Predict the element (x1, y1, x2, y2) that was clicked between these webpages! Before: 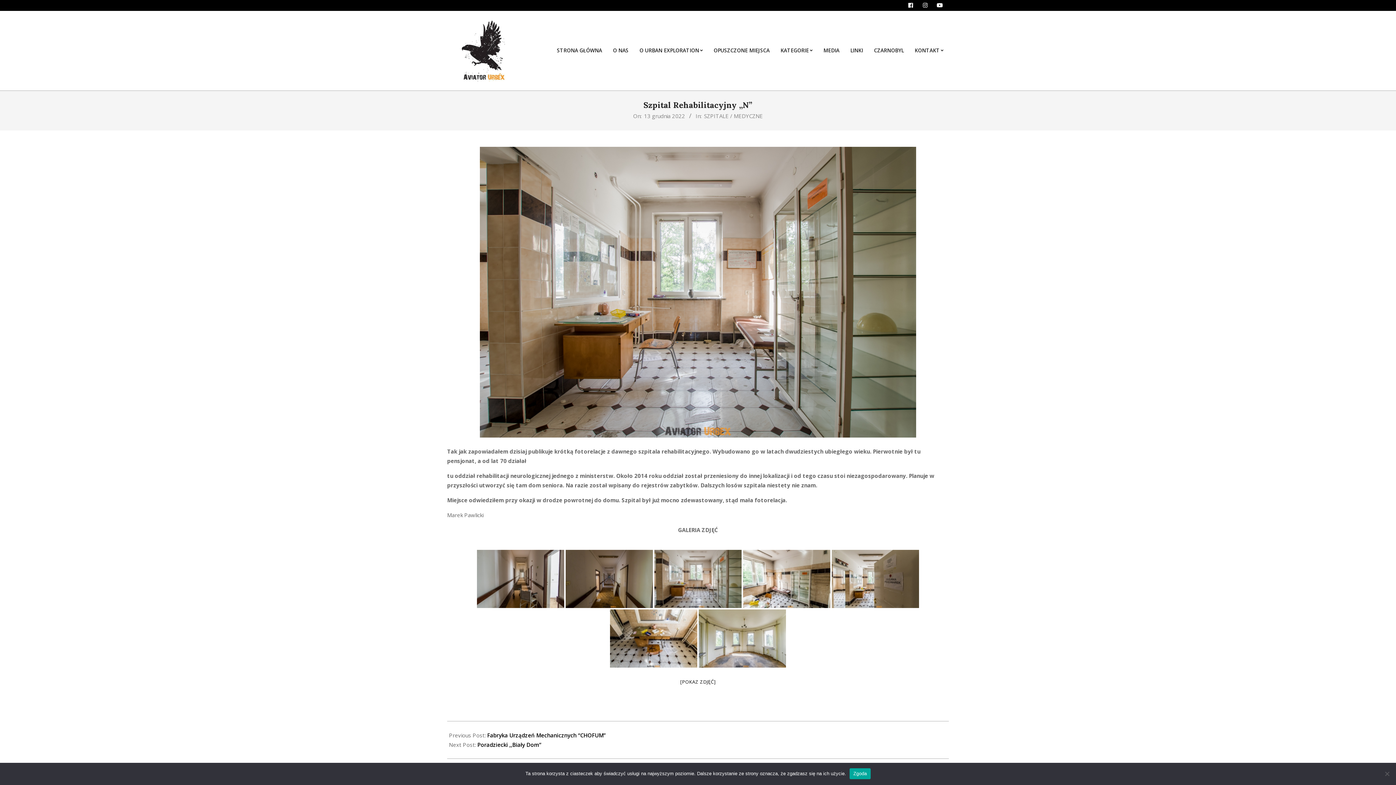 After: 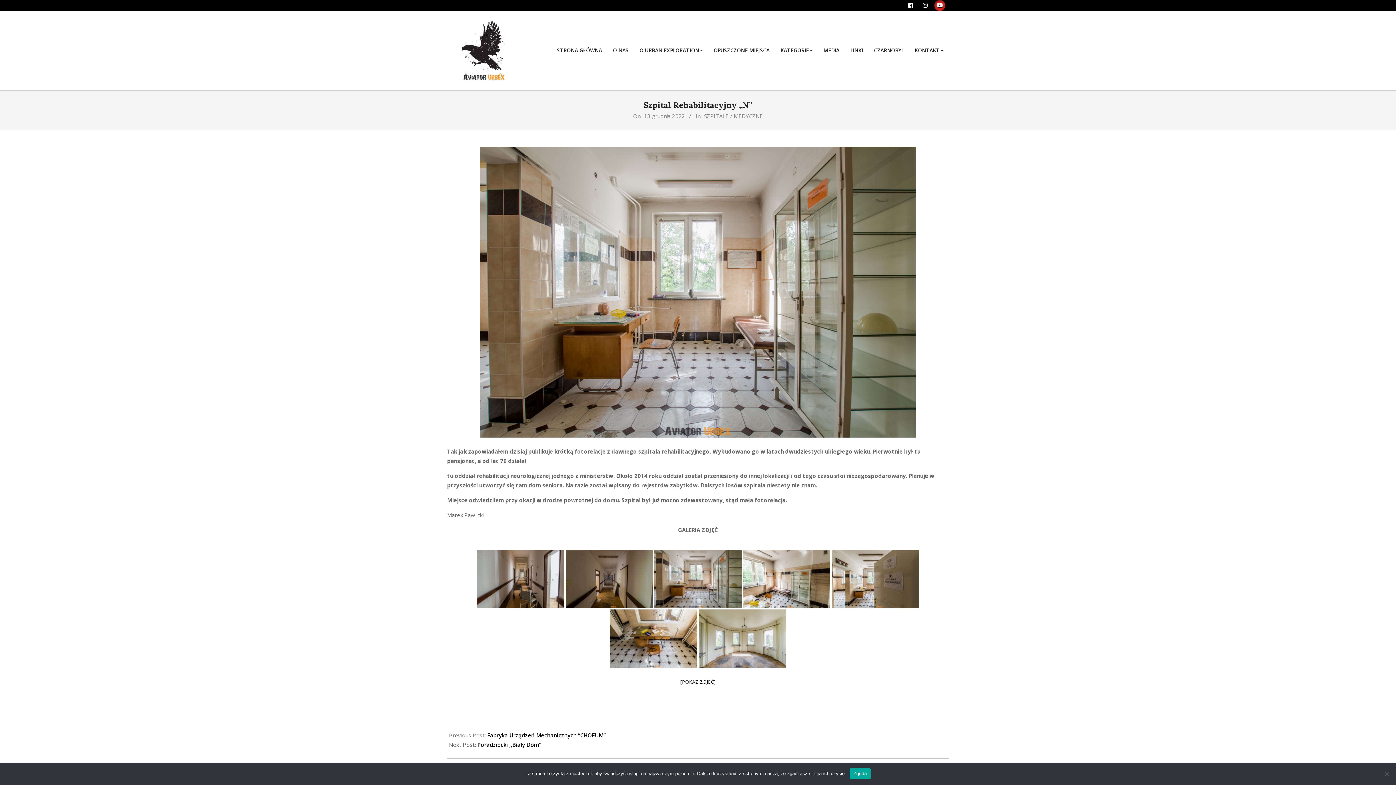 Action: bbox: (934, 0, 945, 10)